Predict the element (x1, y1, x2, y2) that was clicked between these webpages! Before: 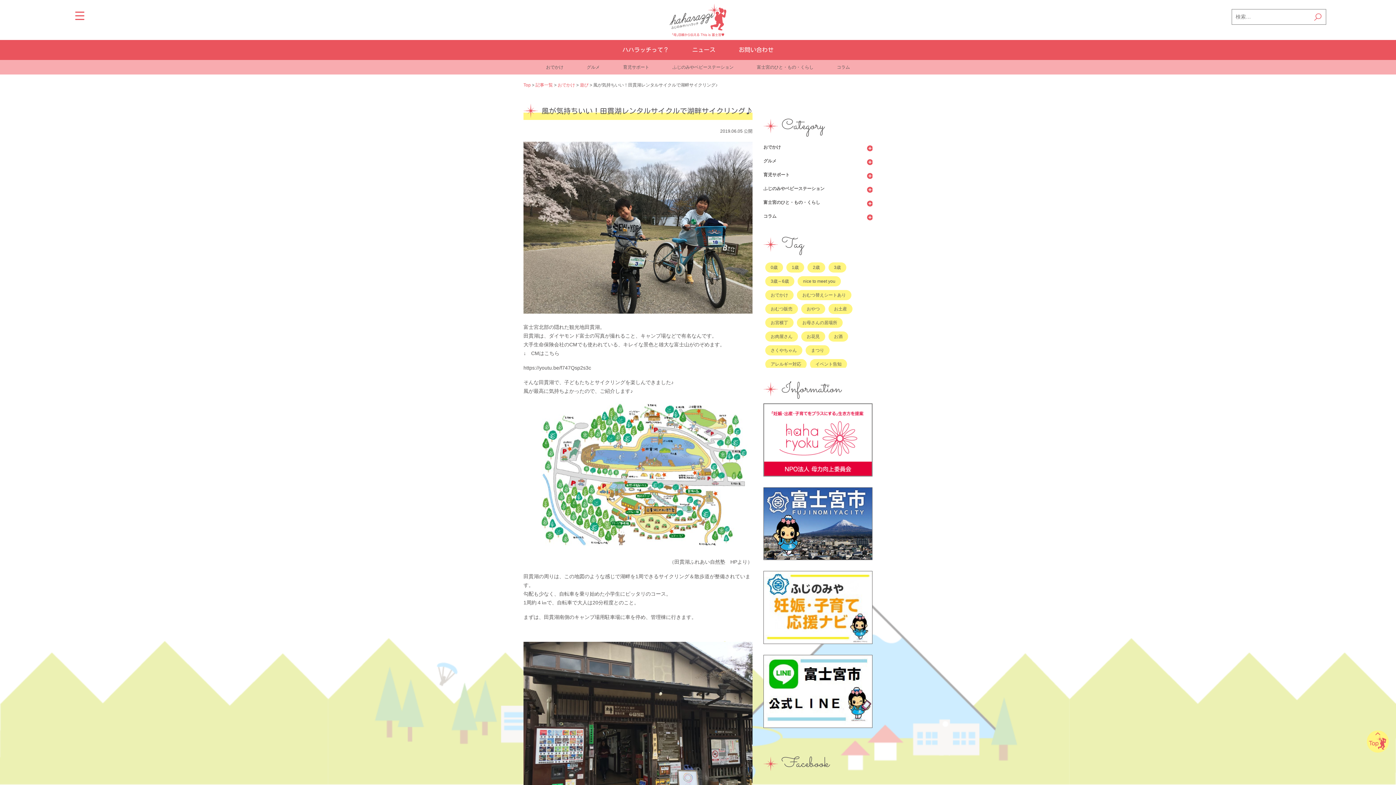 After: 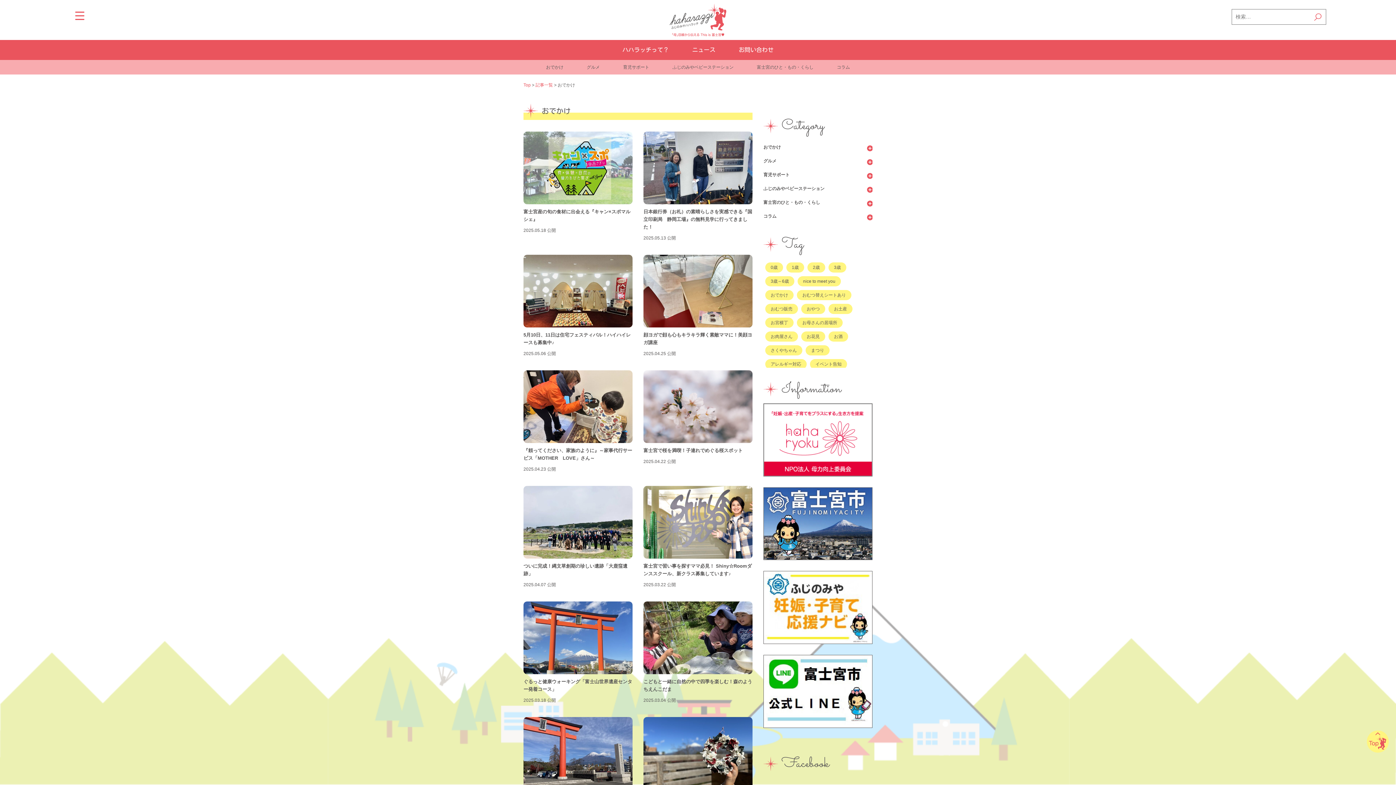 Action: bbox: (535, 60, 574, 74) label: おでかけ